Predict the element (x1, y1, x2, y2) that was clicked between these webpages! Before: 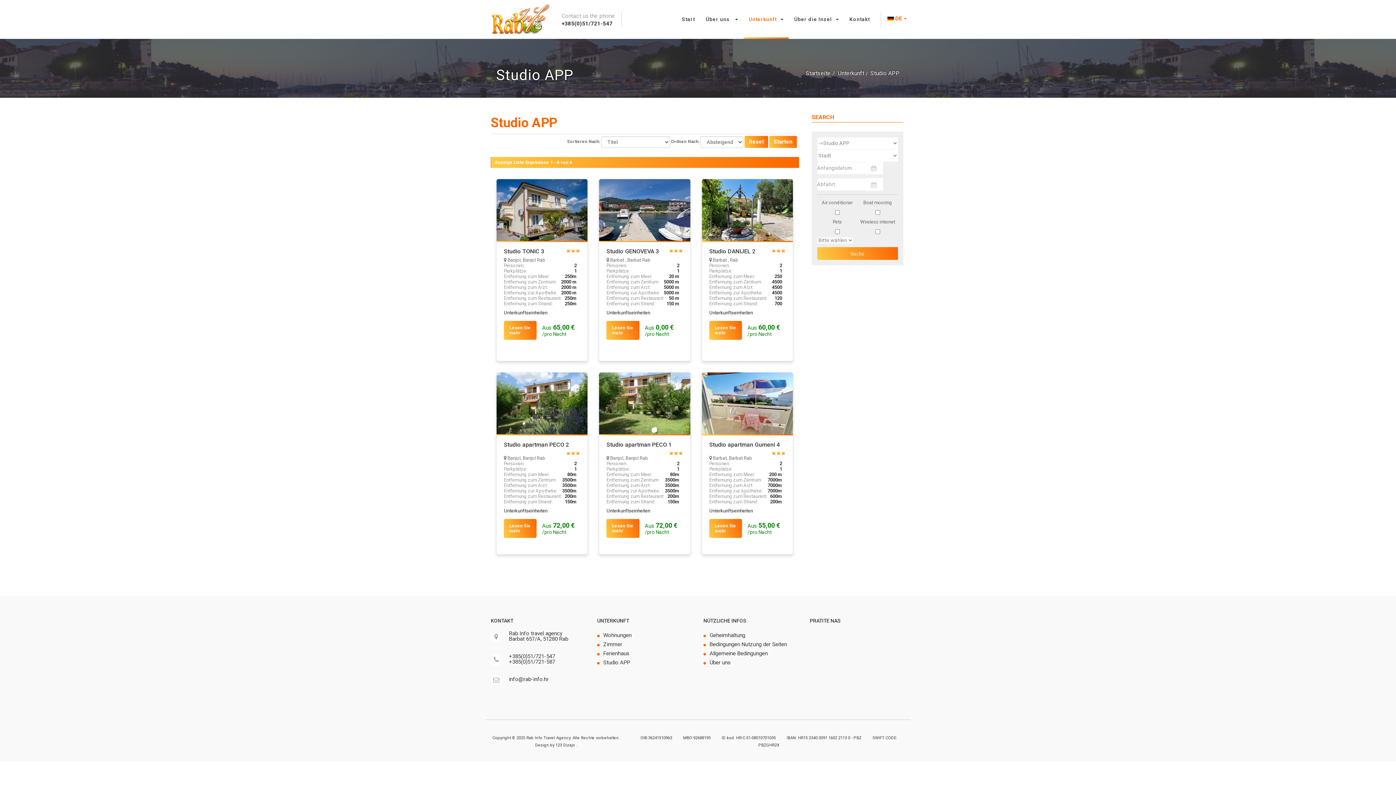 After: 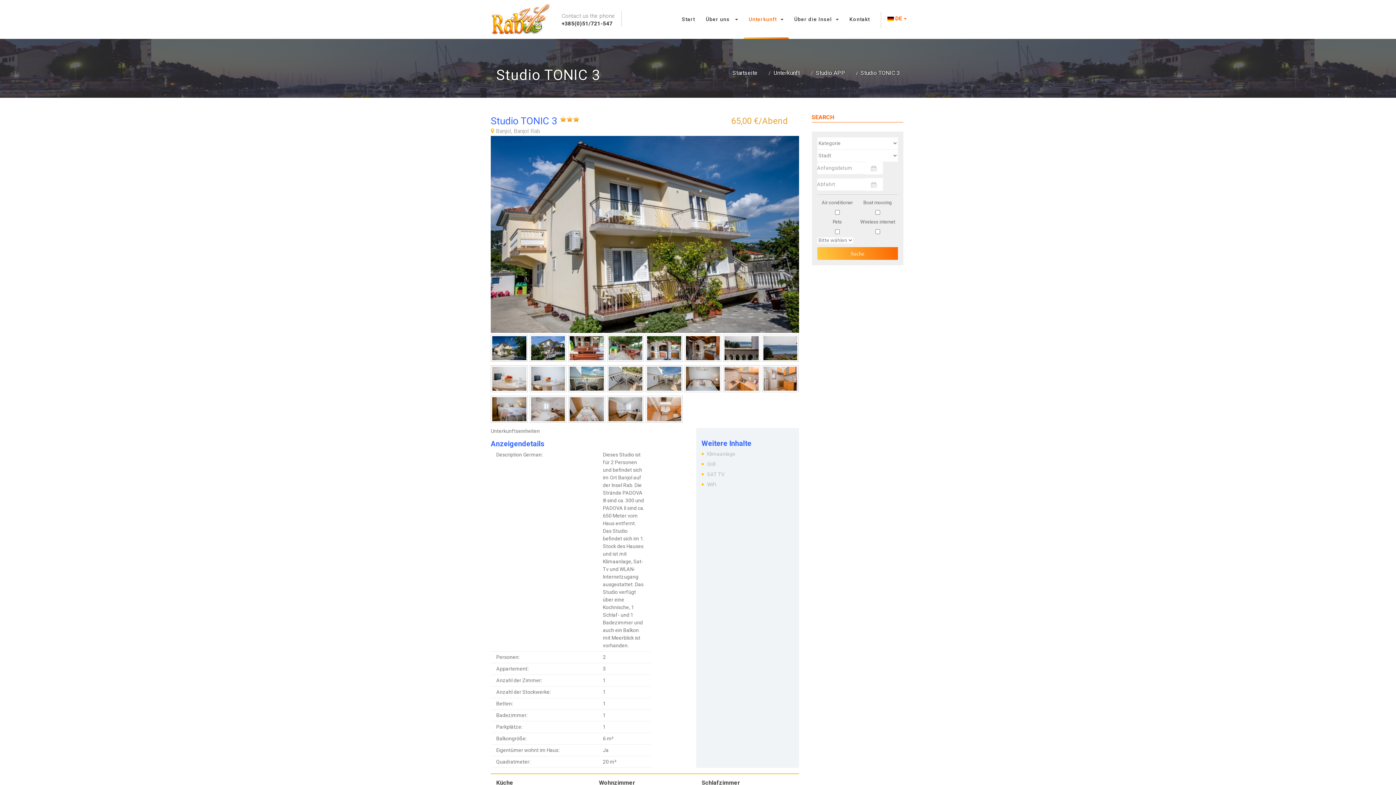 Action: label: Lesen Sie mehr bbox: (504, 321, 536, 340)